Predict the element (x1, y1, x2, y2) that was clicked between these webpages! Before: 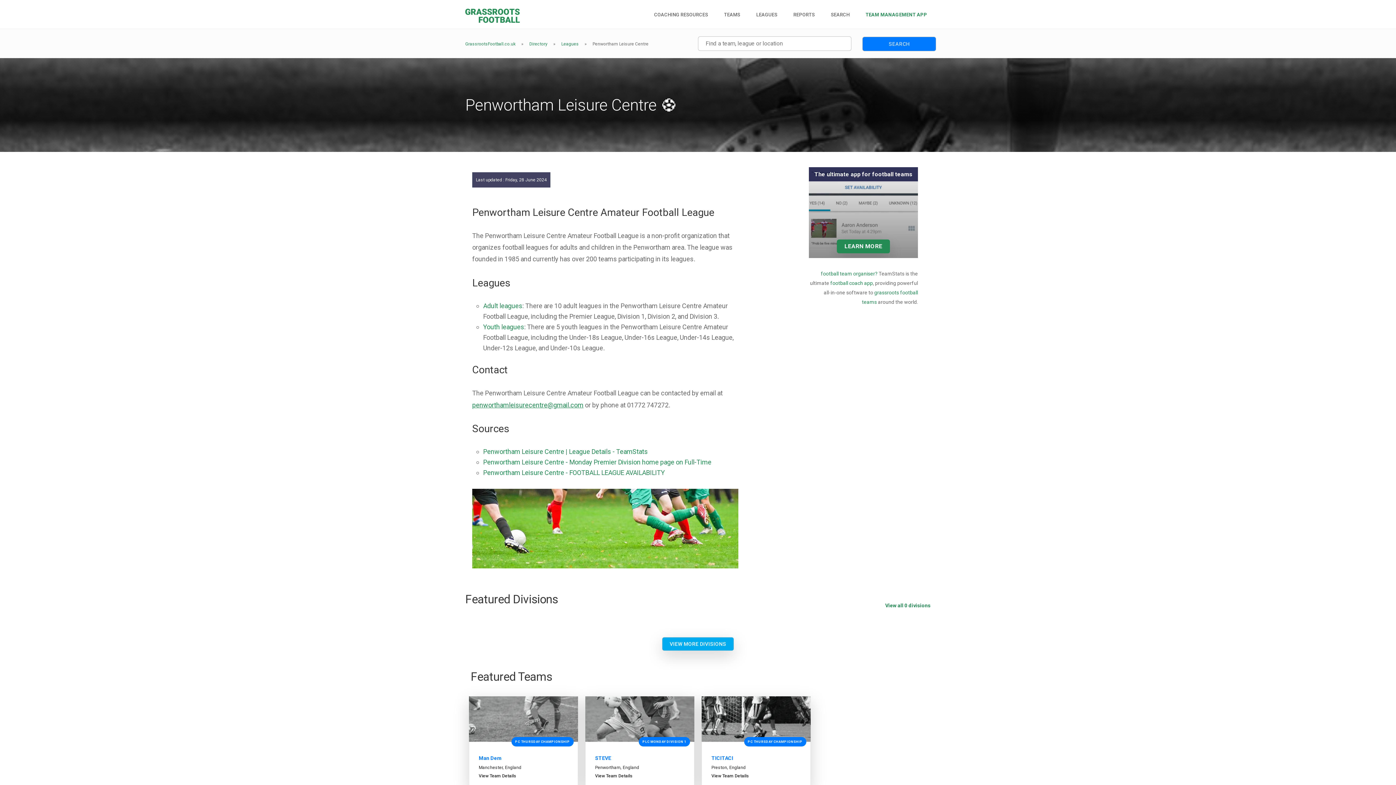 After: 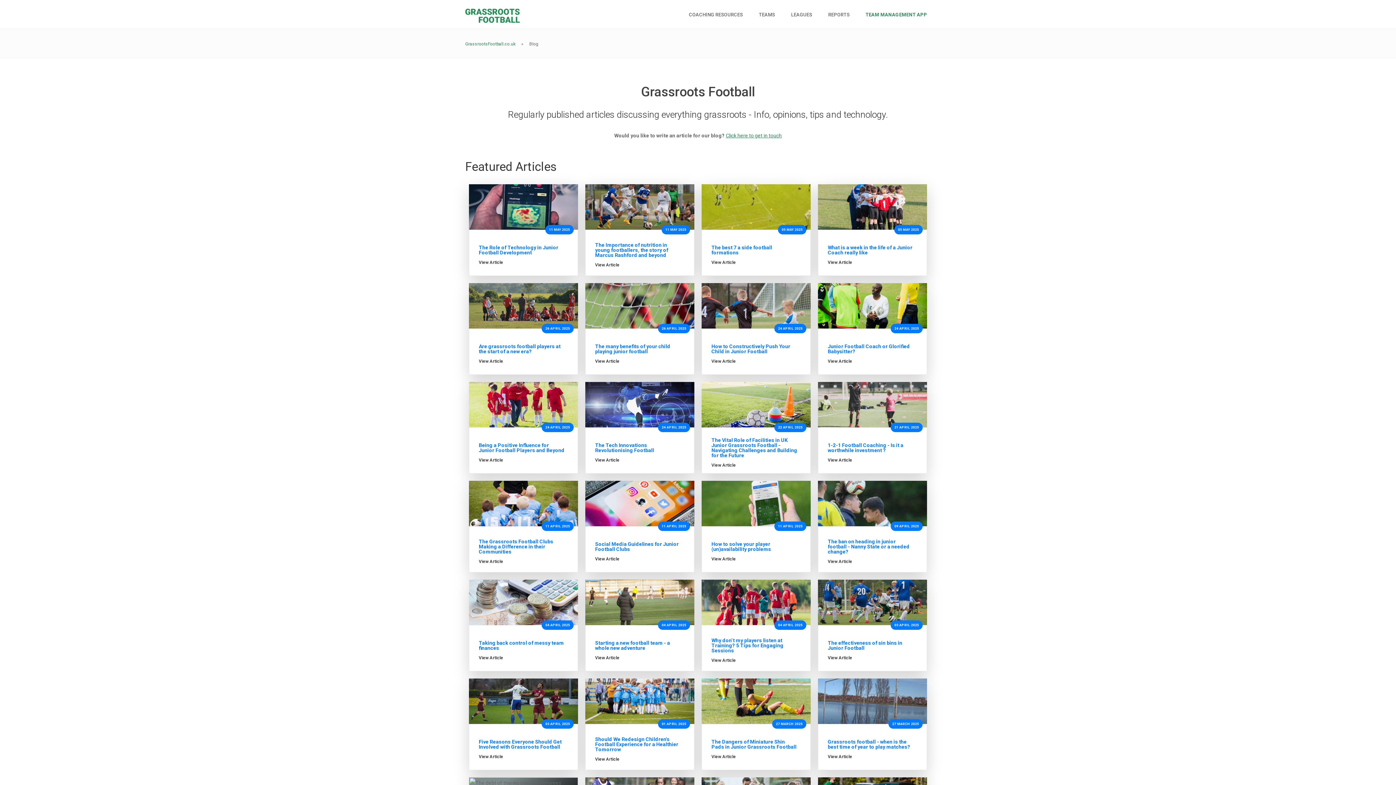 Action: bbox: (465, 41, 515, 46) label: GrassrootsFootball.co.uk